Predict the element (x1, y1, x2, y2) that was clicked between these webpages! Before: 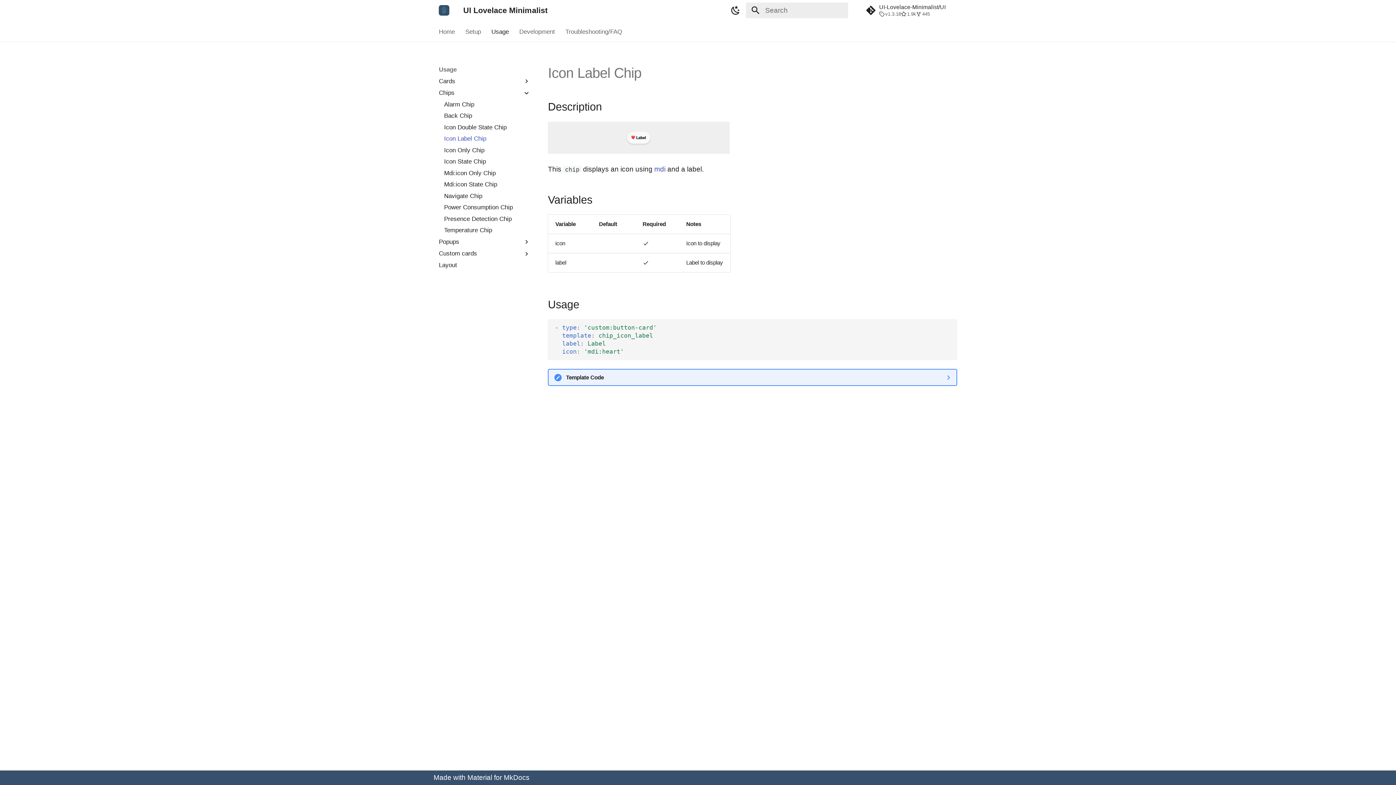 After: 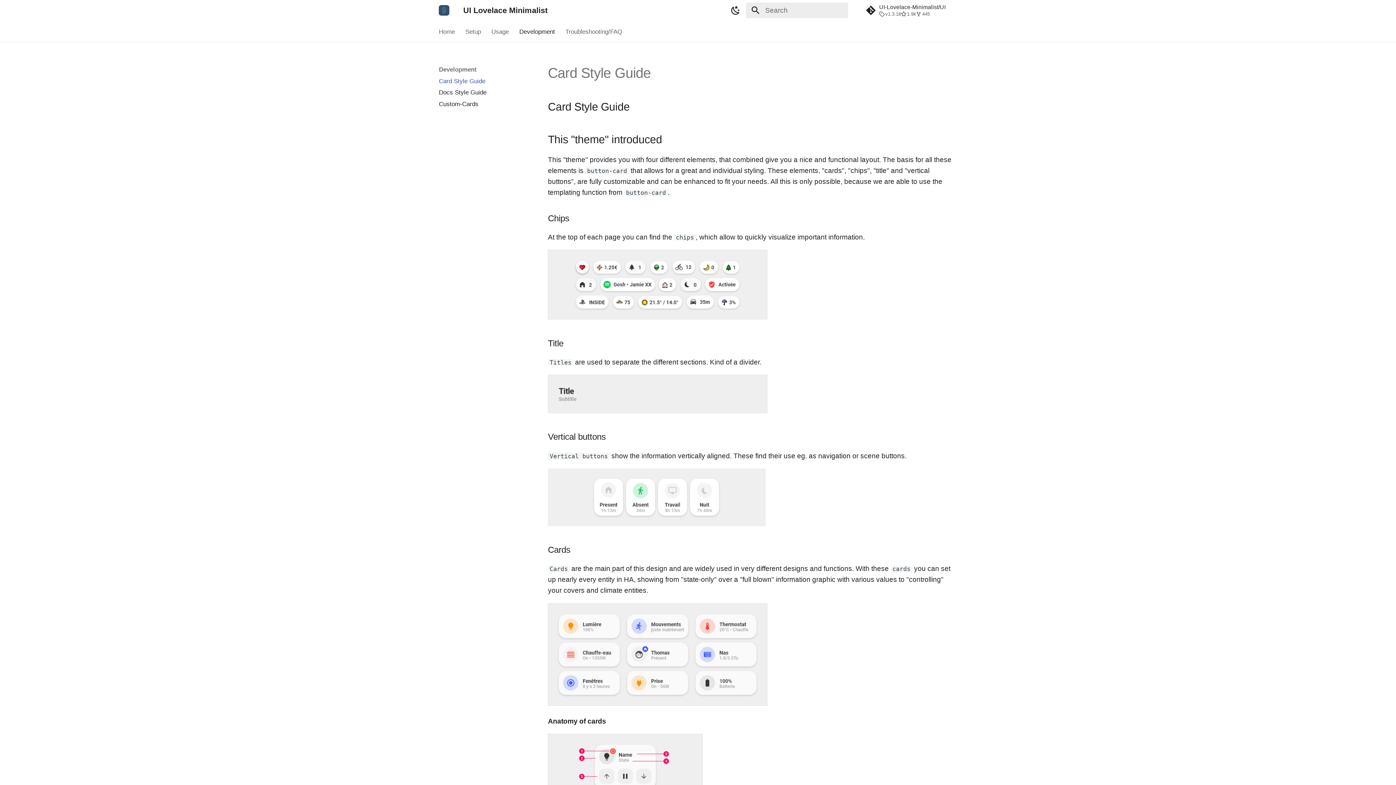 Action: bbox: (519, 27, 555, 35) label: Development